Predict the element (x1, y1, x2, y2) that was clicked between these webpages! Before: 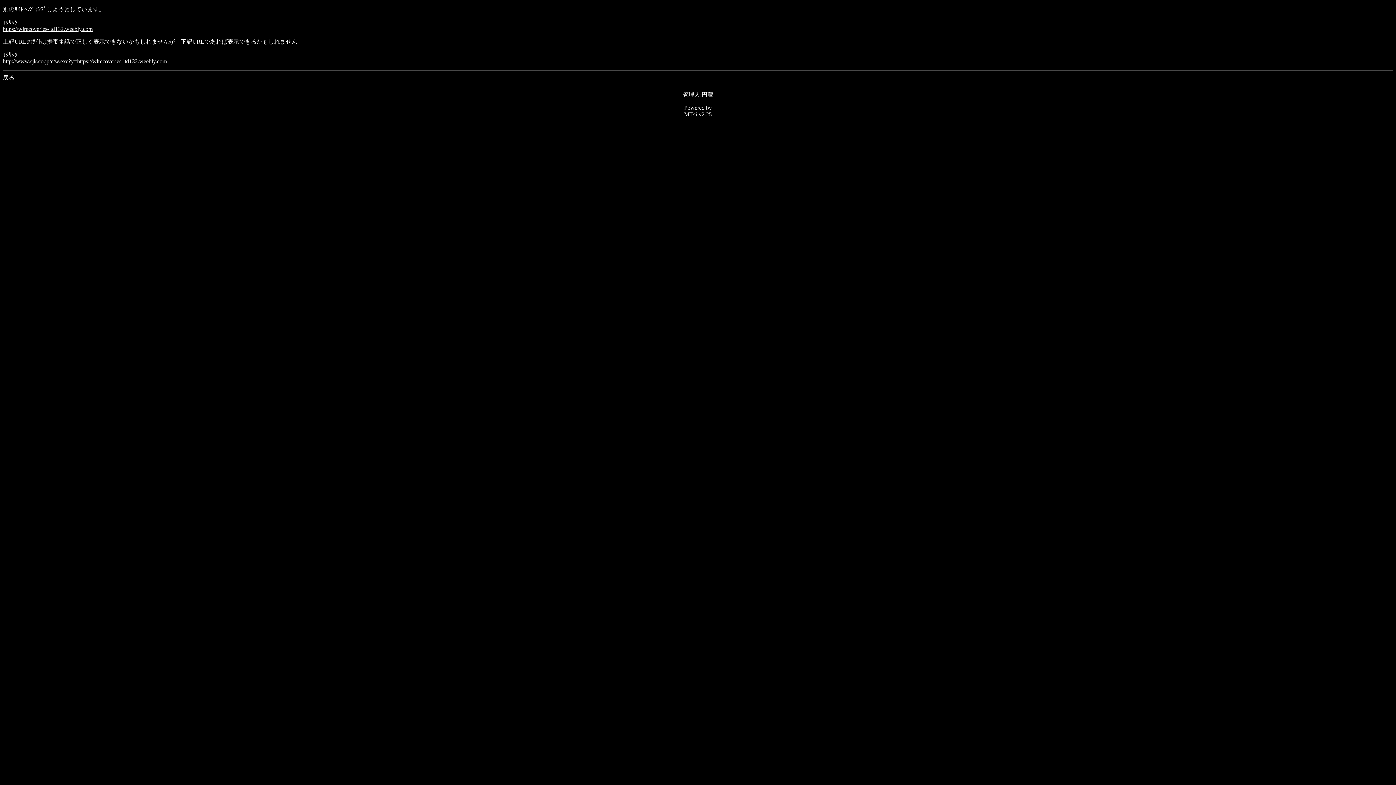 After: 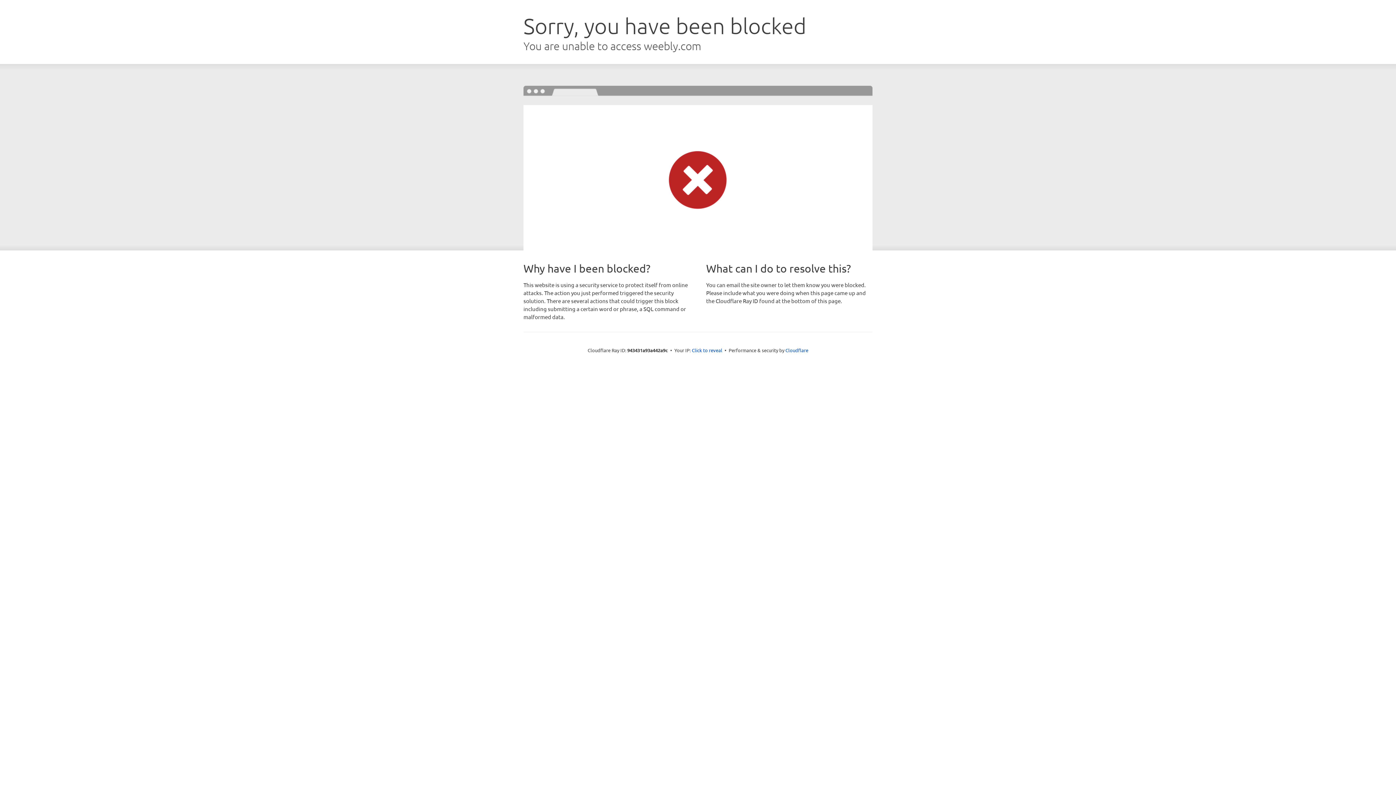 Action: bbox: (2, 25, 92, 32) label: https://wlrecoveries-ltd132.weebly.com